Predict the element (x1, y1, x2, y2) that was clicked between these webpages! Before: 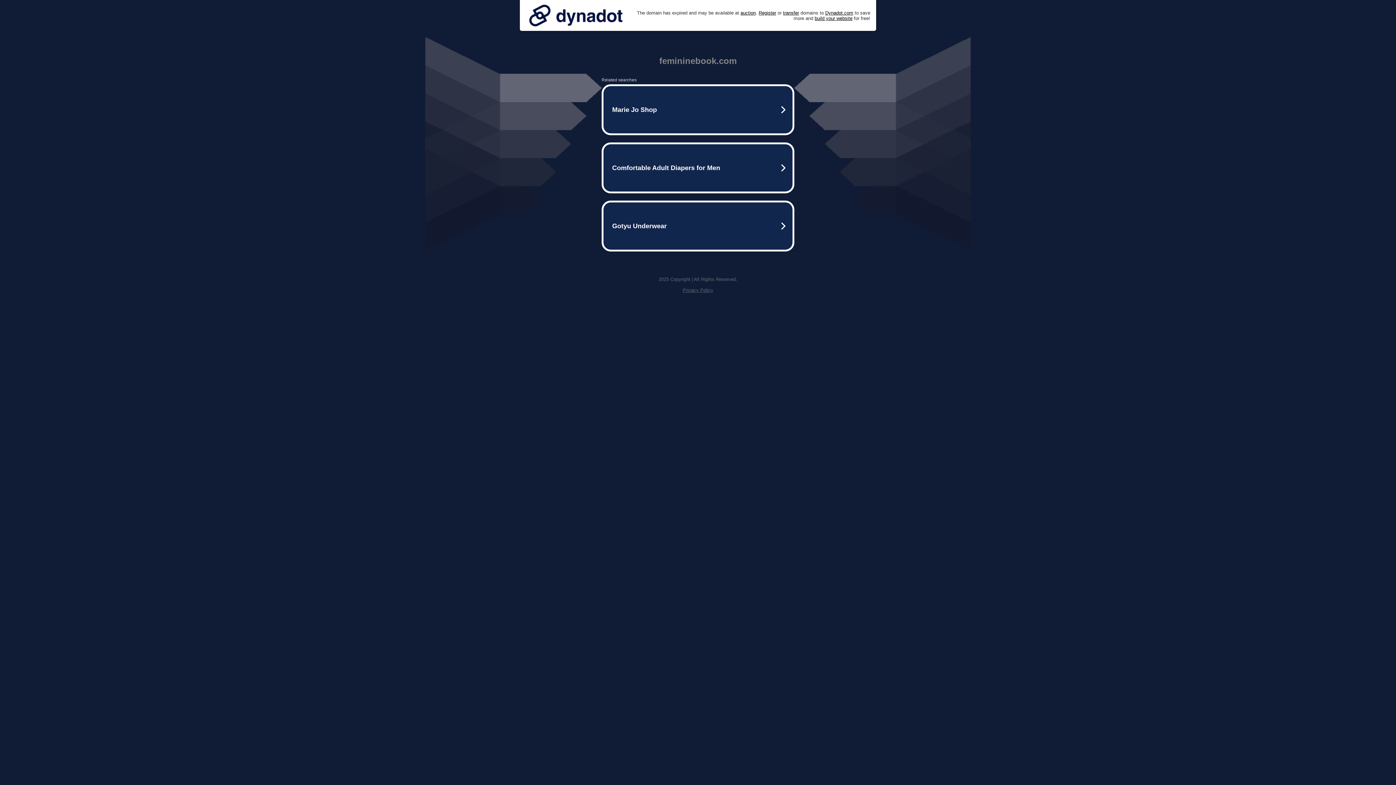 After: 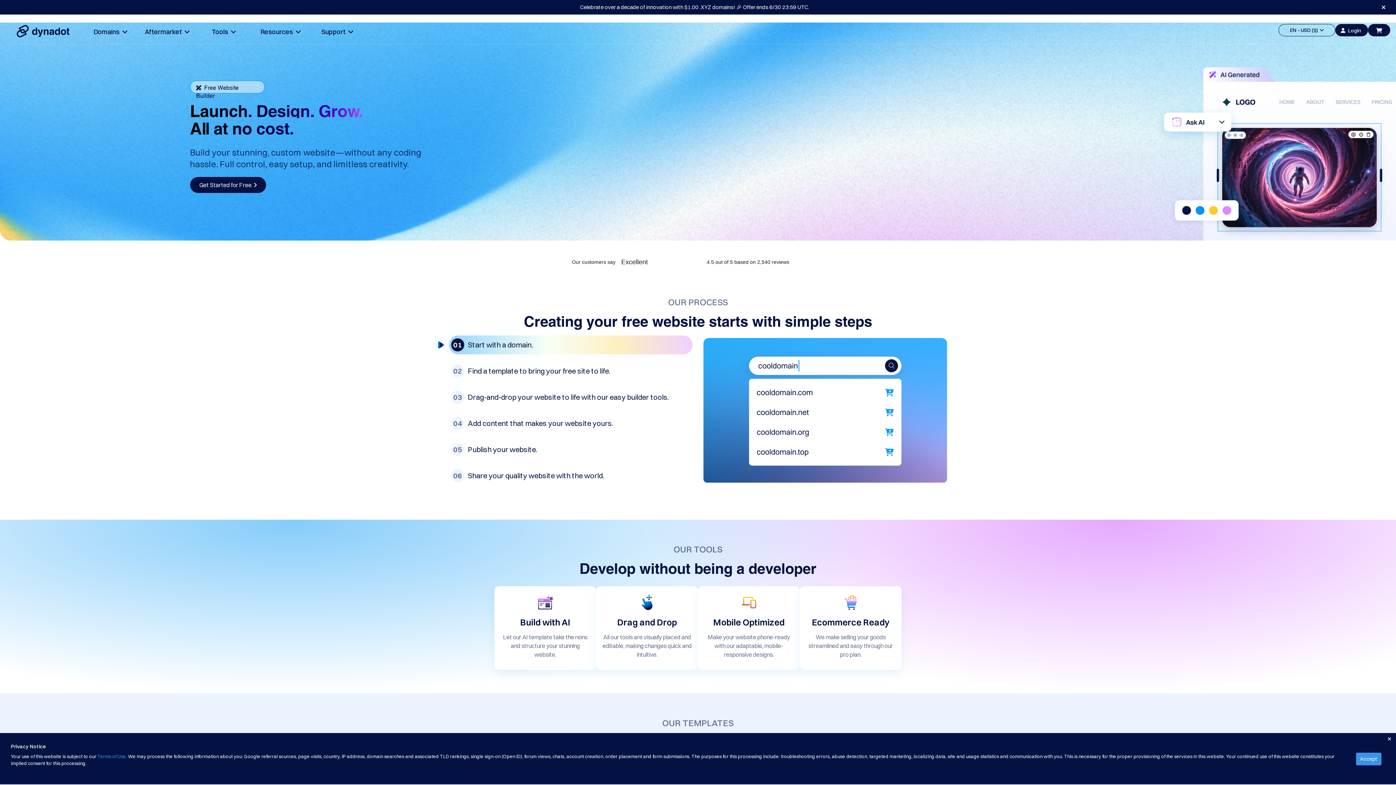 Action: bbox: (814, 15, 852, 20) label: build your website